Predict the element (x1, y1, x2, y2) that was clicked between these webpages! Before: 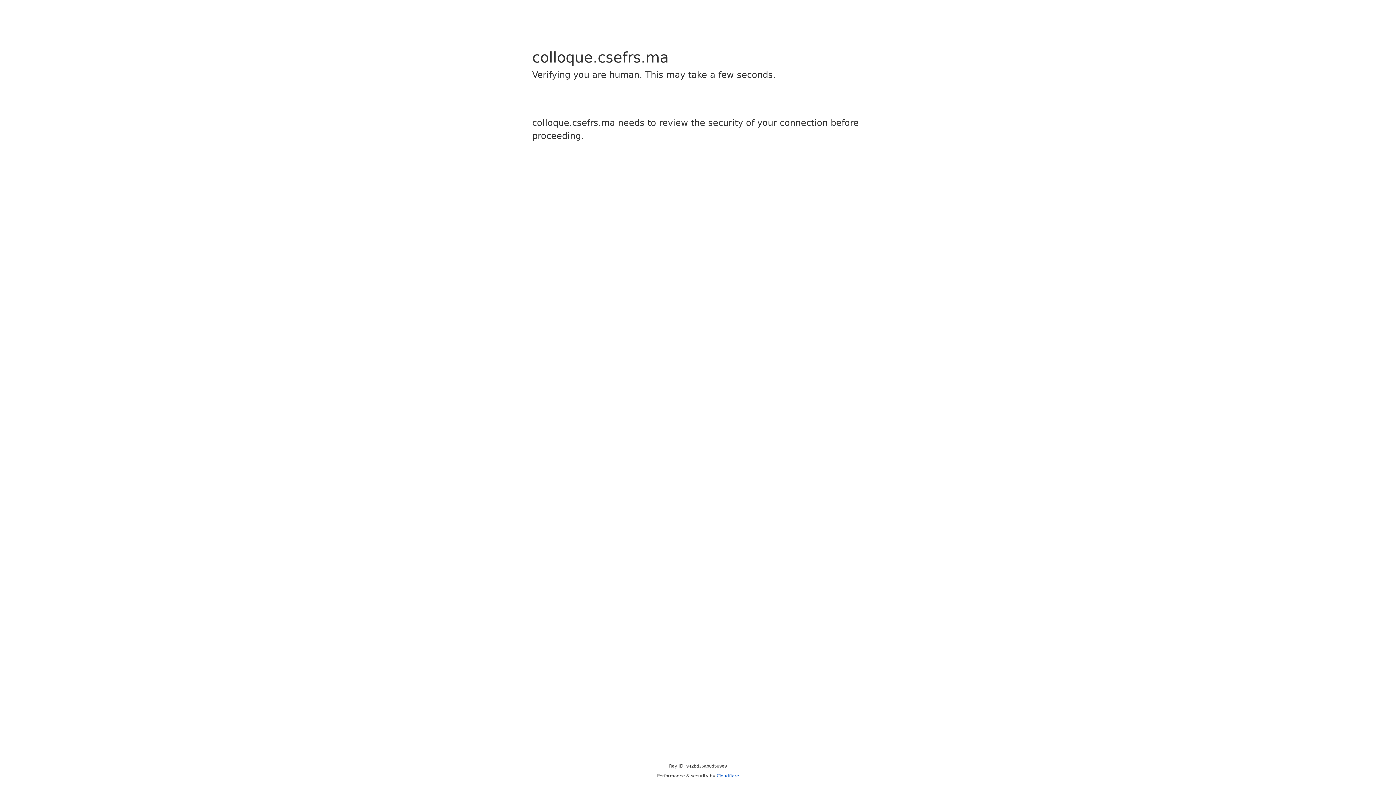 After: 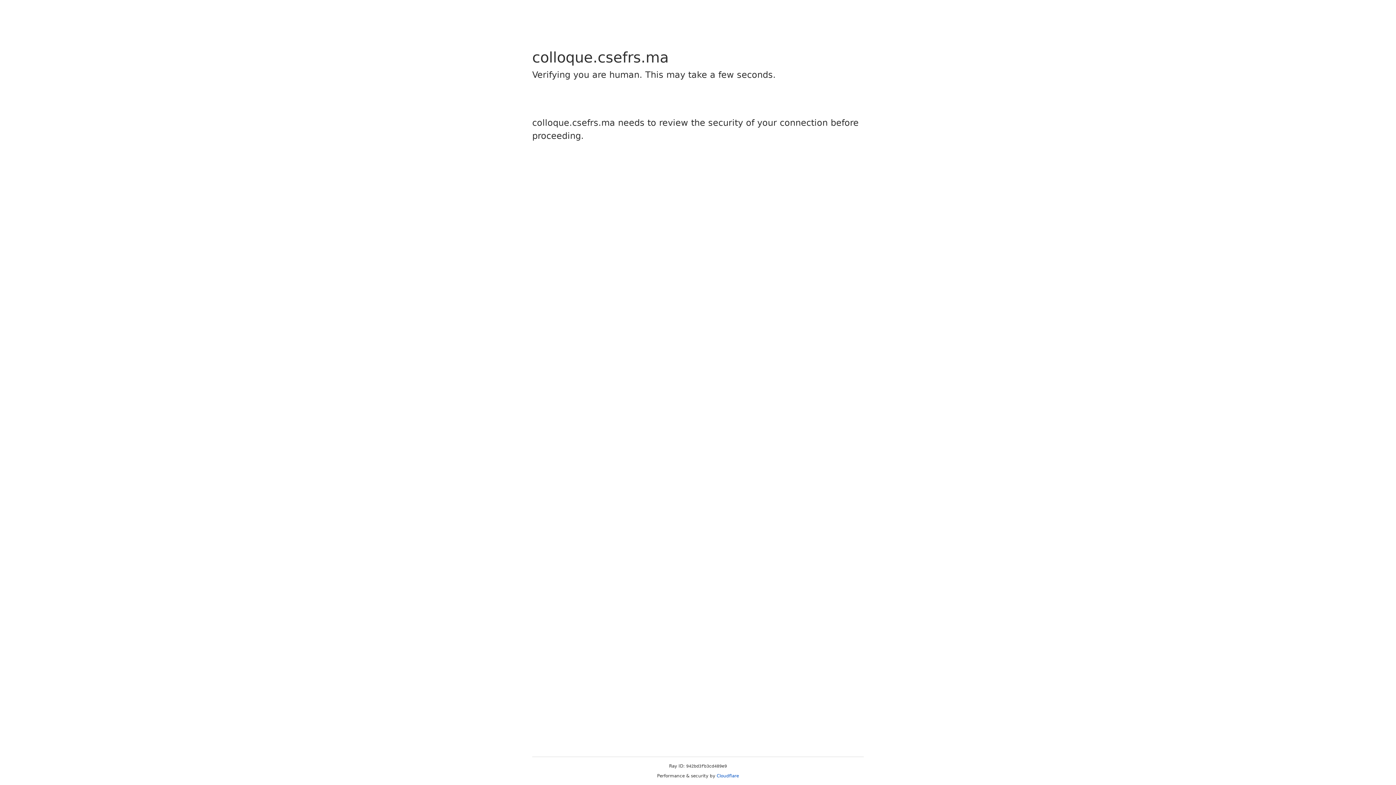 Action: label: Cloudflare bbox: (716, 773, 739, 778)